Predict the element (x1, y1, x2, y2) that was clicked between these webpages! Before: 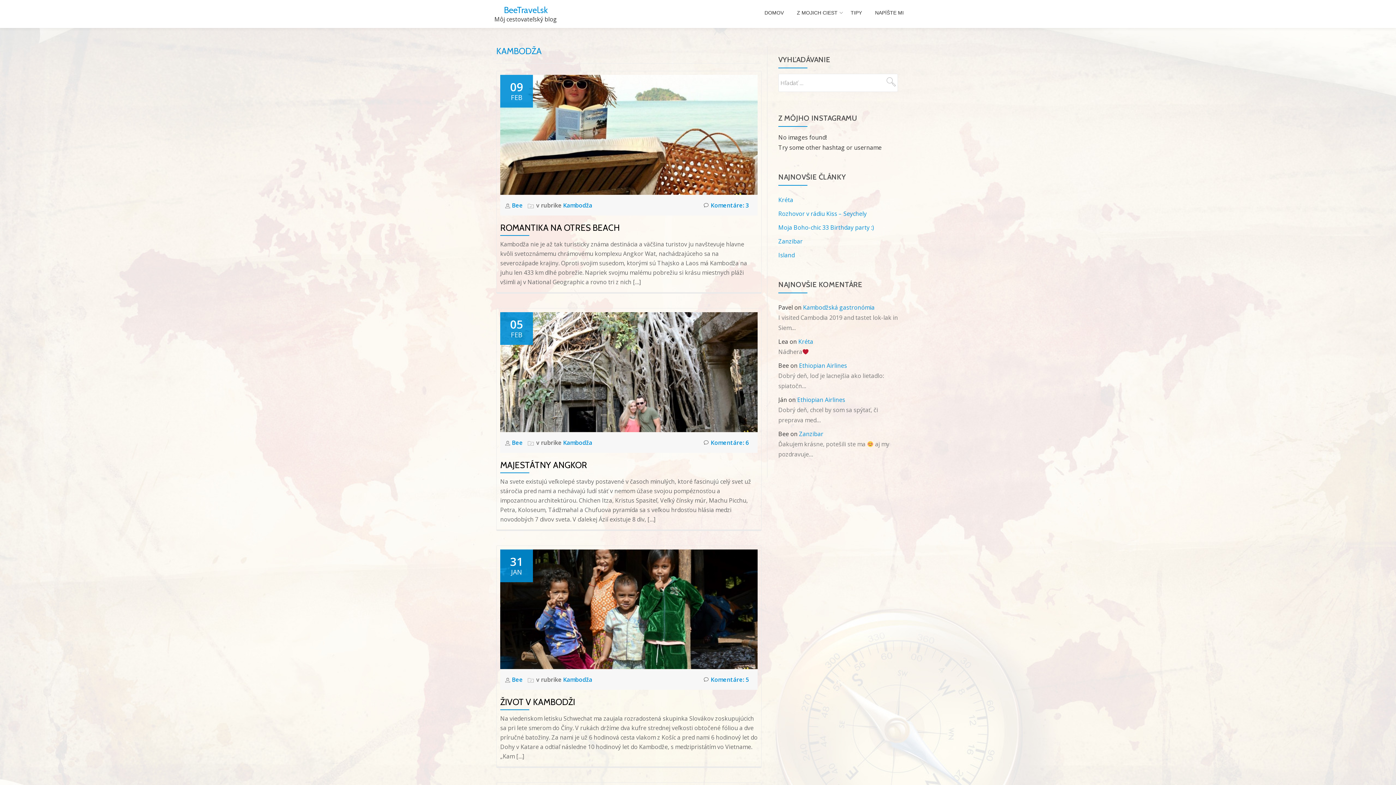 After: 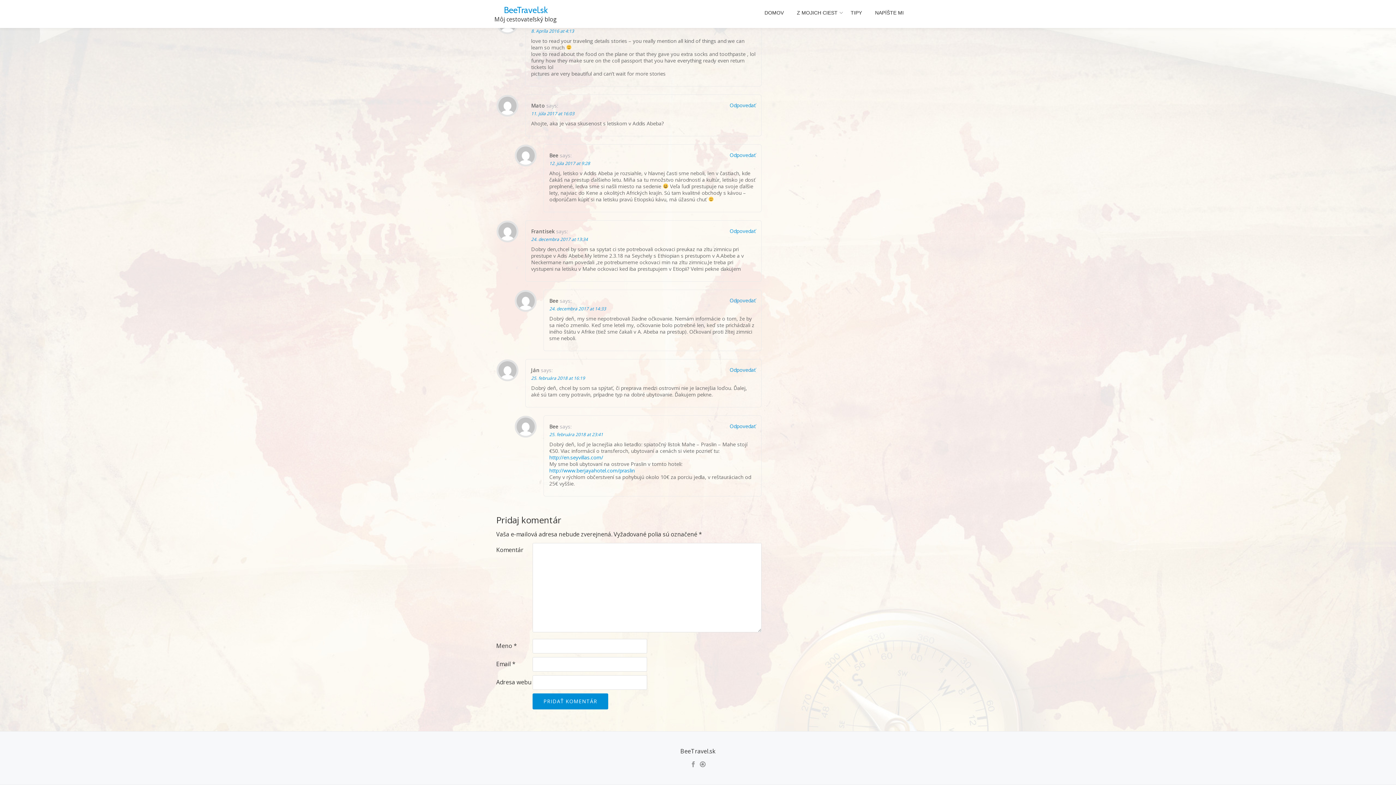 Action: label: Ethiopian Airlines bbox: (799, 361, 847, 369)